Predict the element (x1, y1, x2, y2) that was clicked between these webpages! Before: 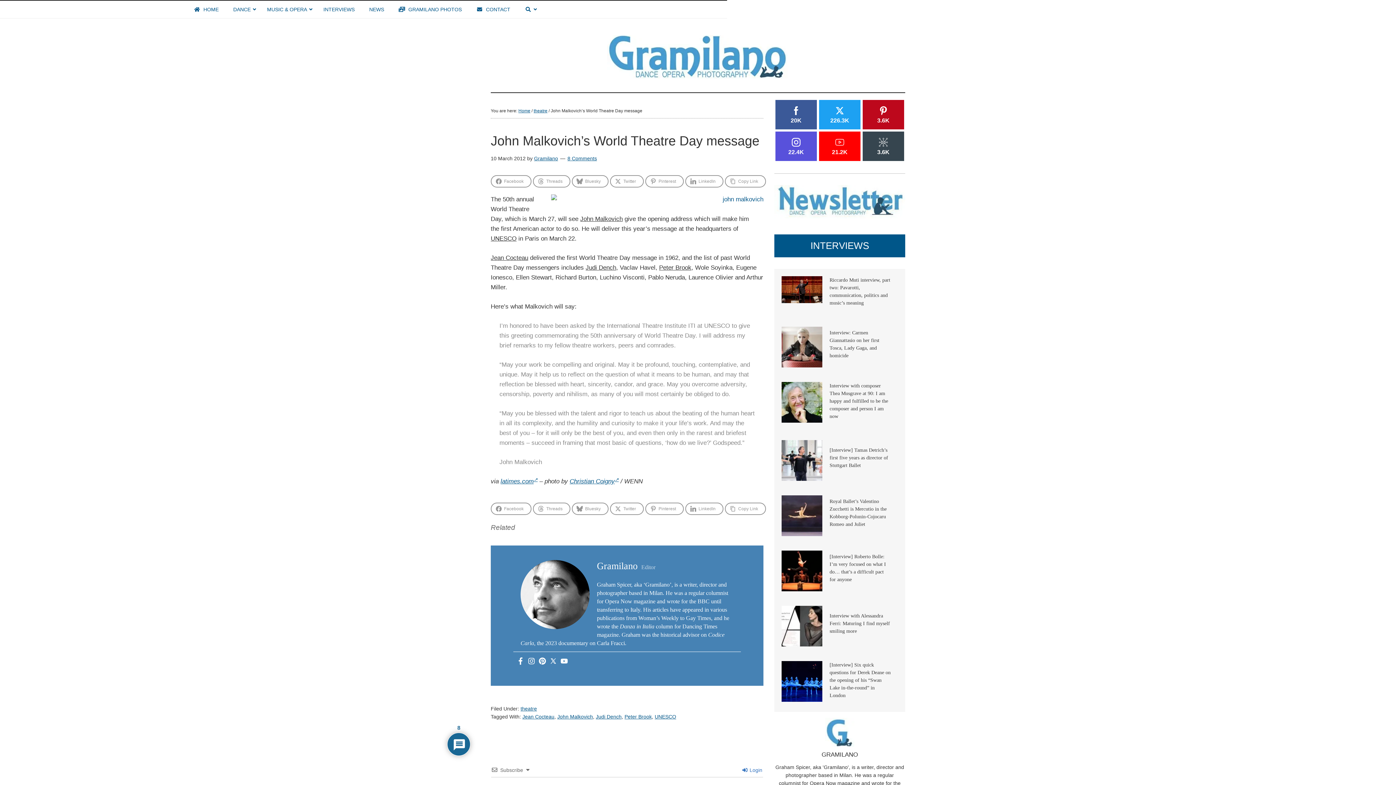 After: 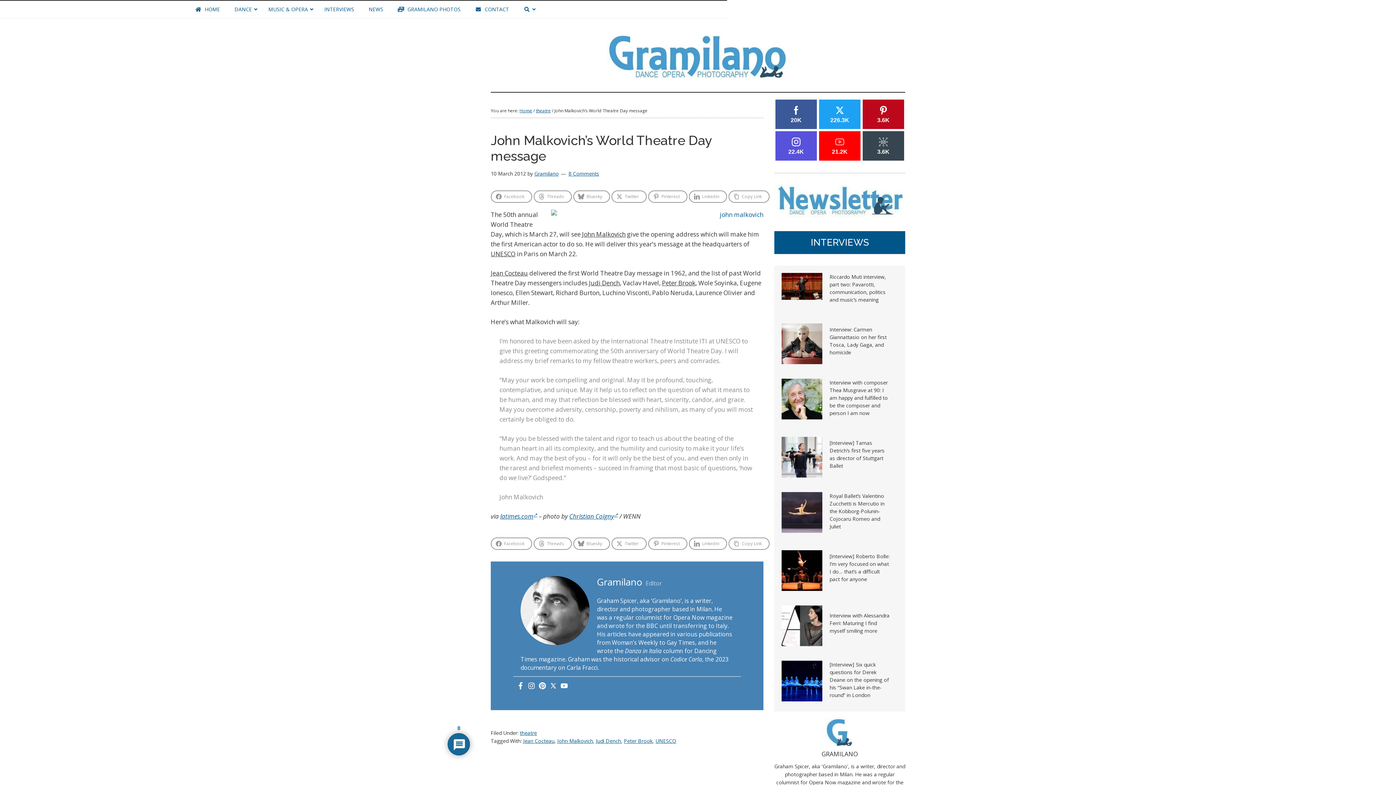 Action: label: 226.3K bbox: (819, 100, 860, 129)